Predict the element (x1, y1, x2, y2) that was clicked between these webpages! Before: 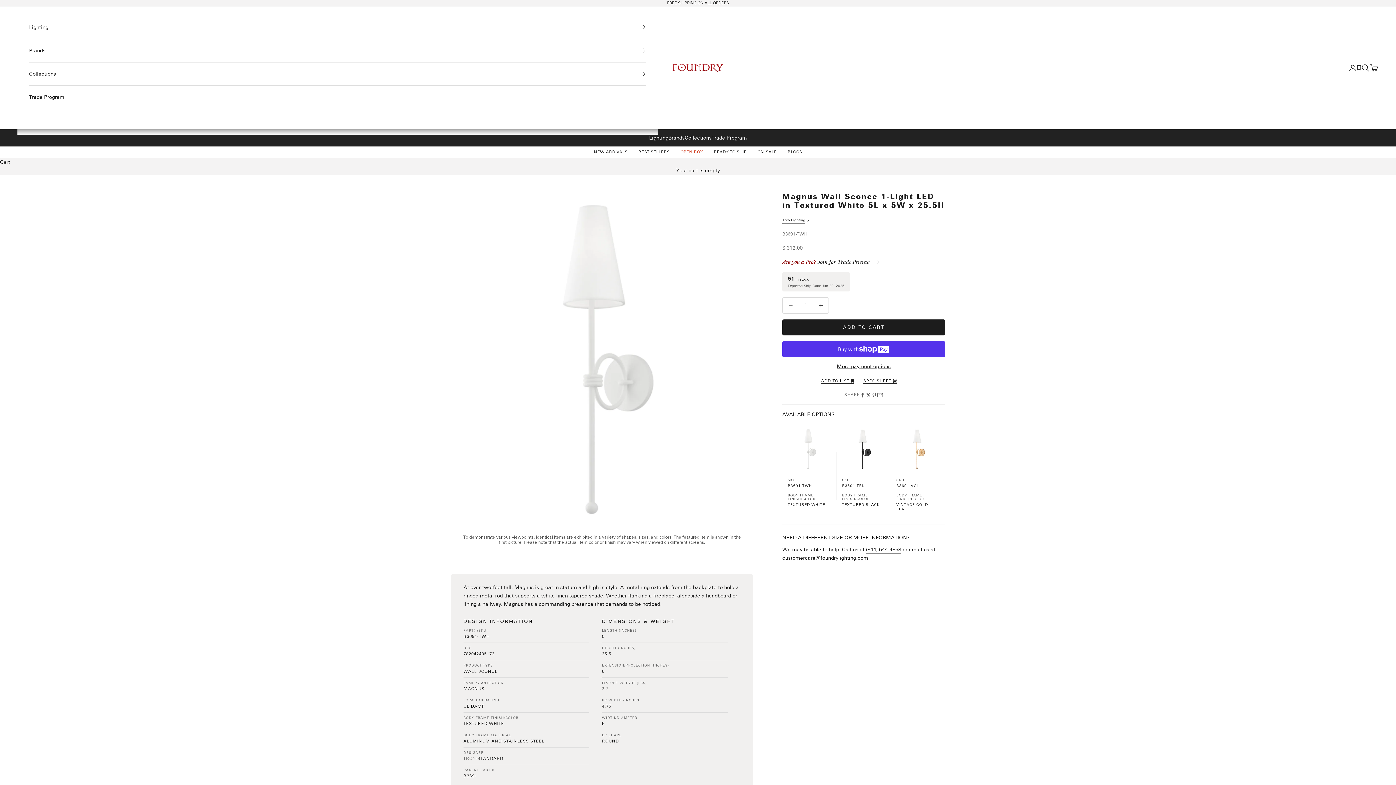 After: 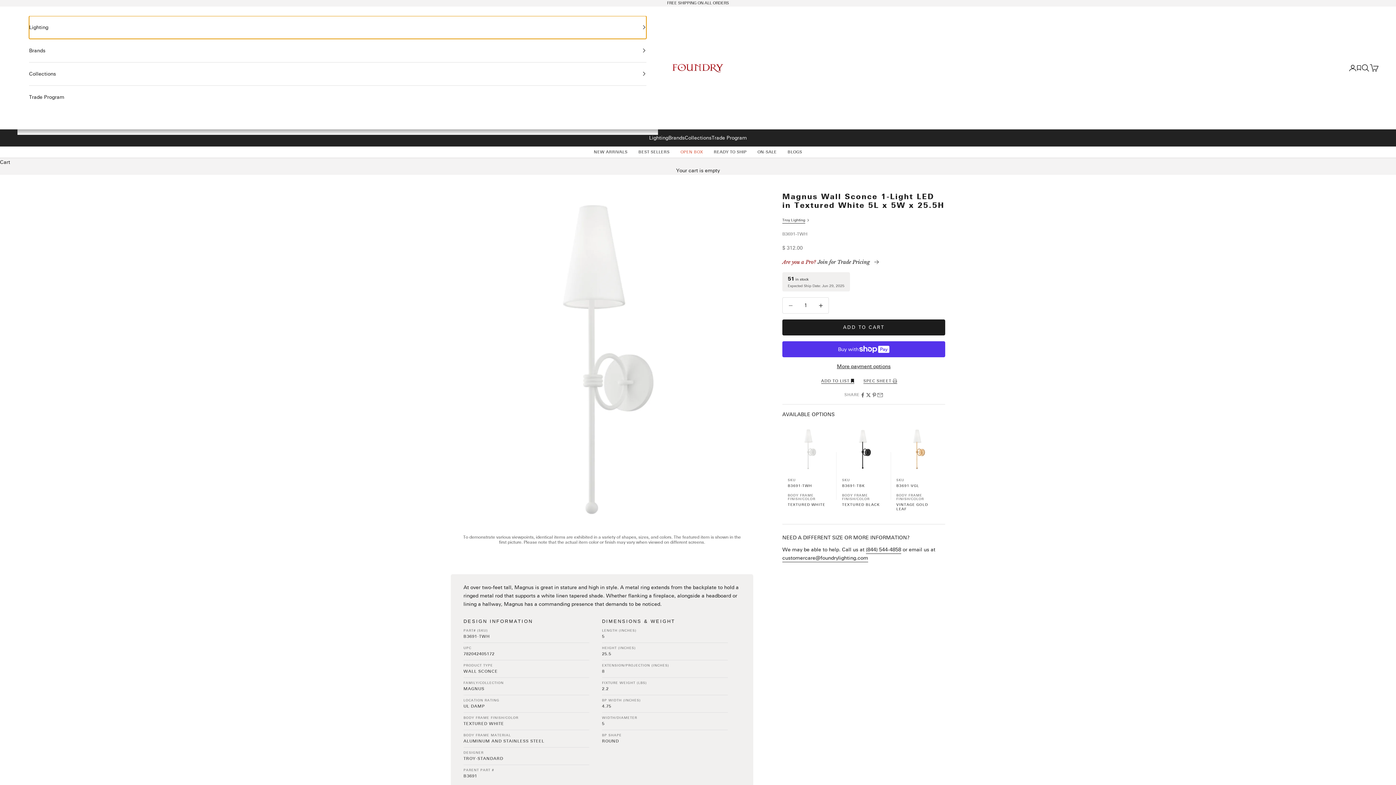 Action: bbox: (29, 15, 646, 38) label: Lighting